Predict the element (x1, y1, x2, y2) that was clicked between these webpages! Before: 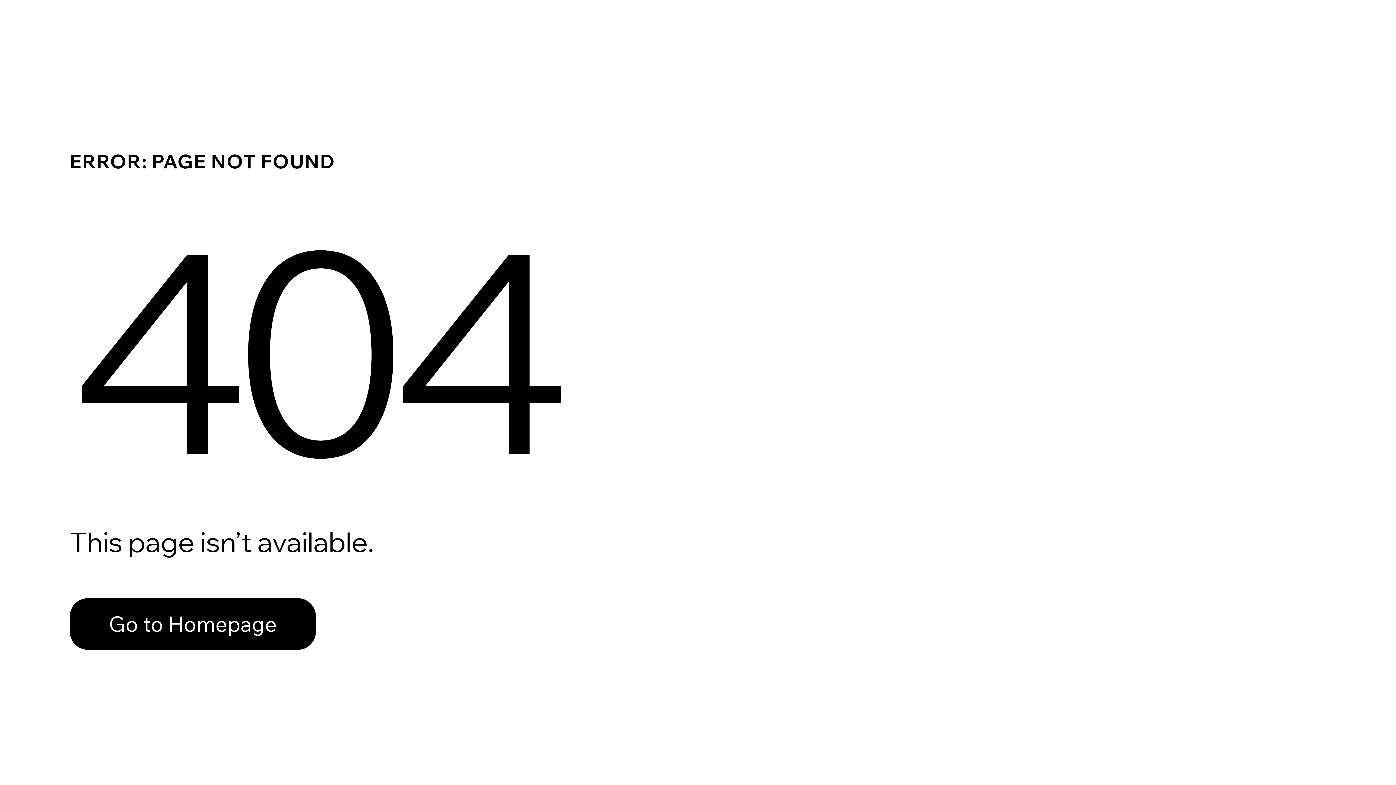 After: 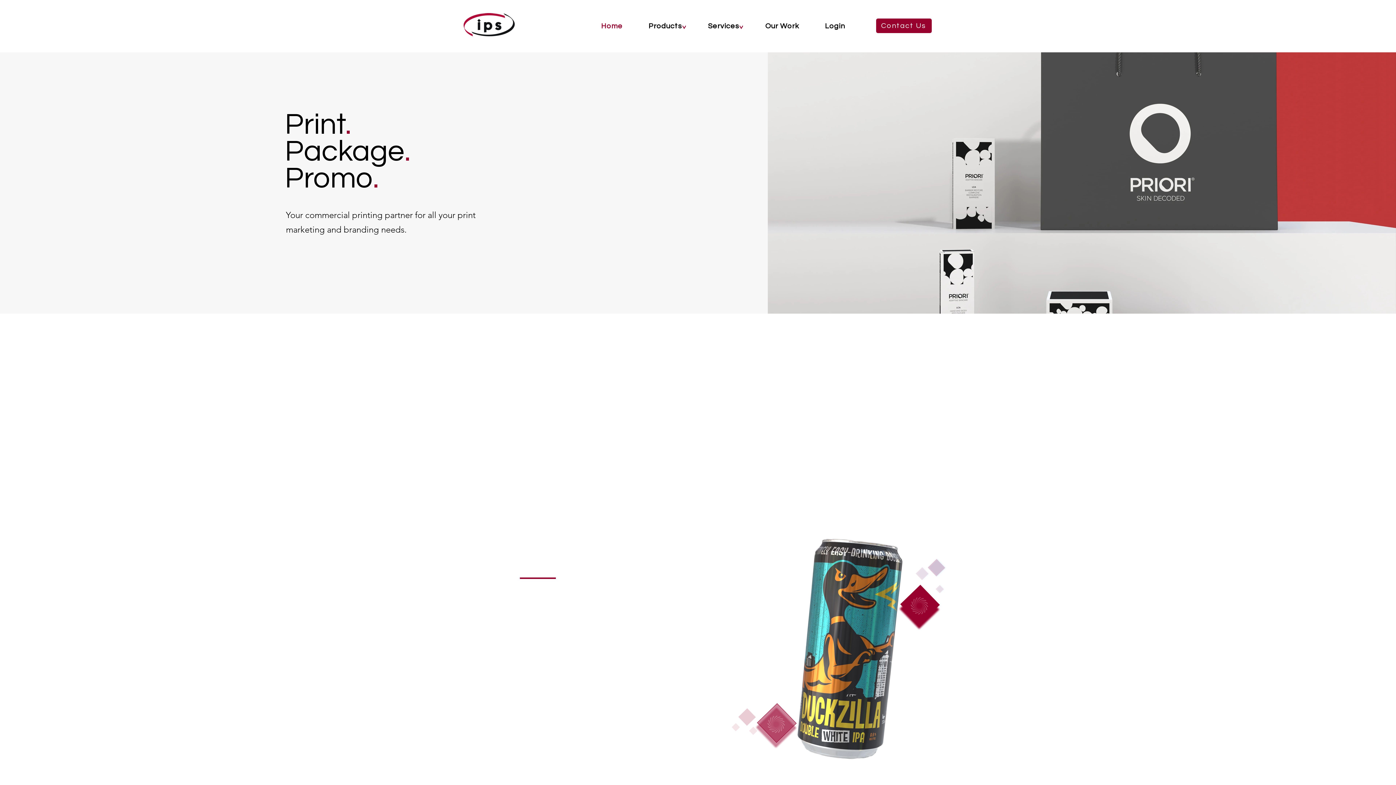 Action: label: Go to Homepage bbox: (69, 598, 316, 650)